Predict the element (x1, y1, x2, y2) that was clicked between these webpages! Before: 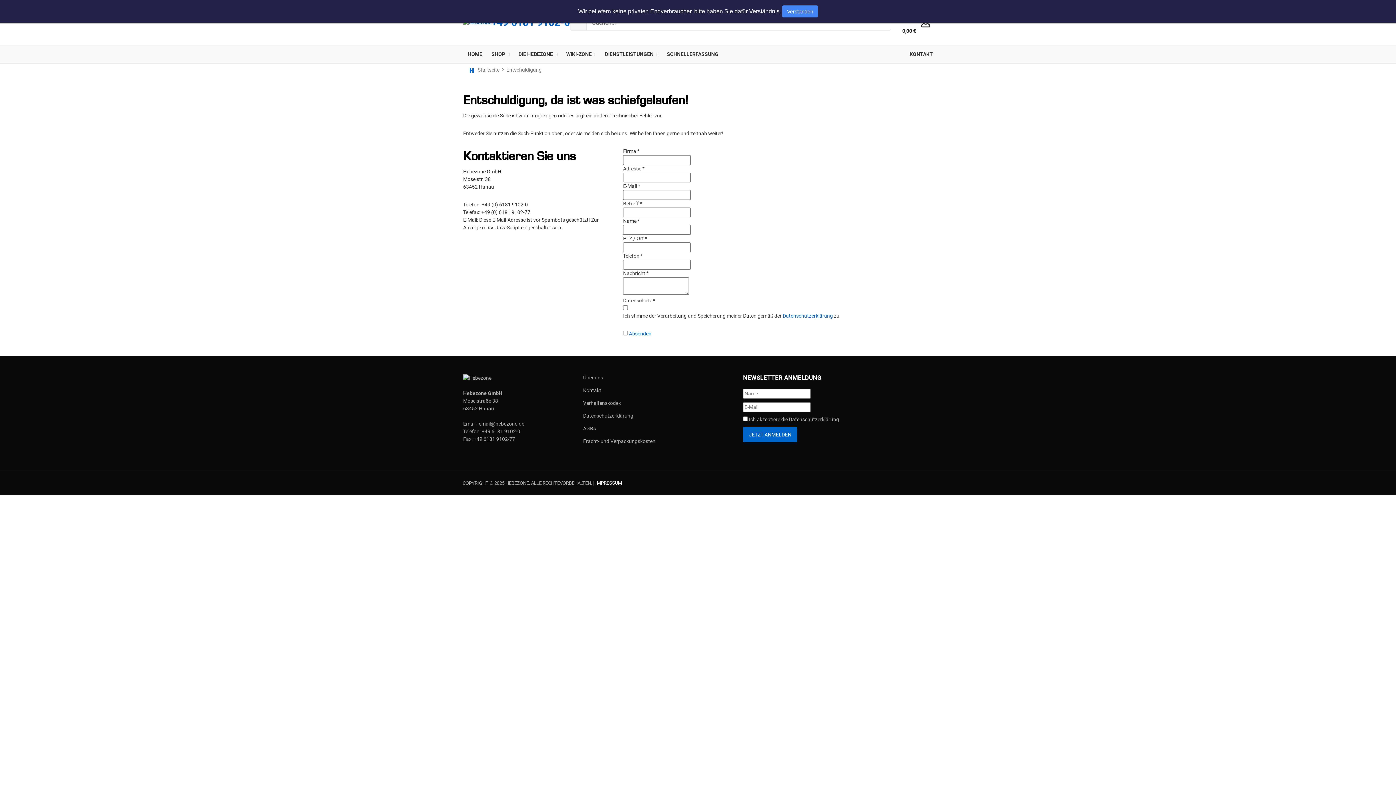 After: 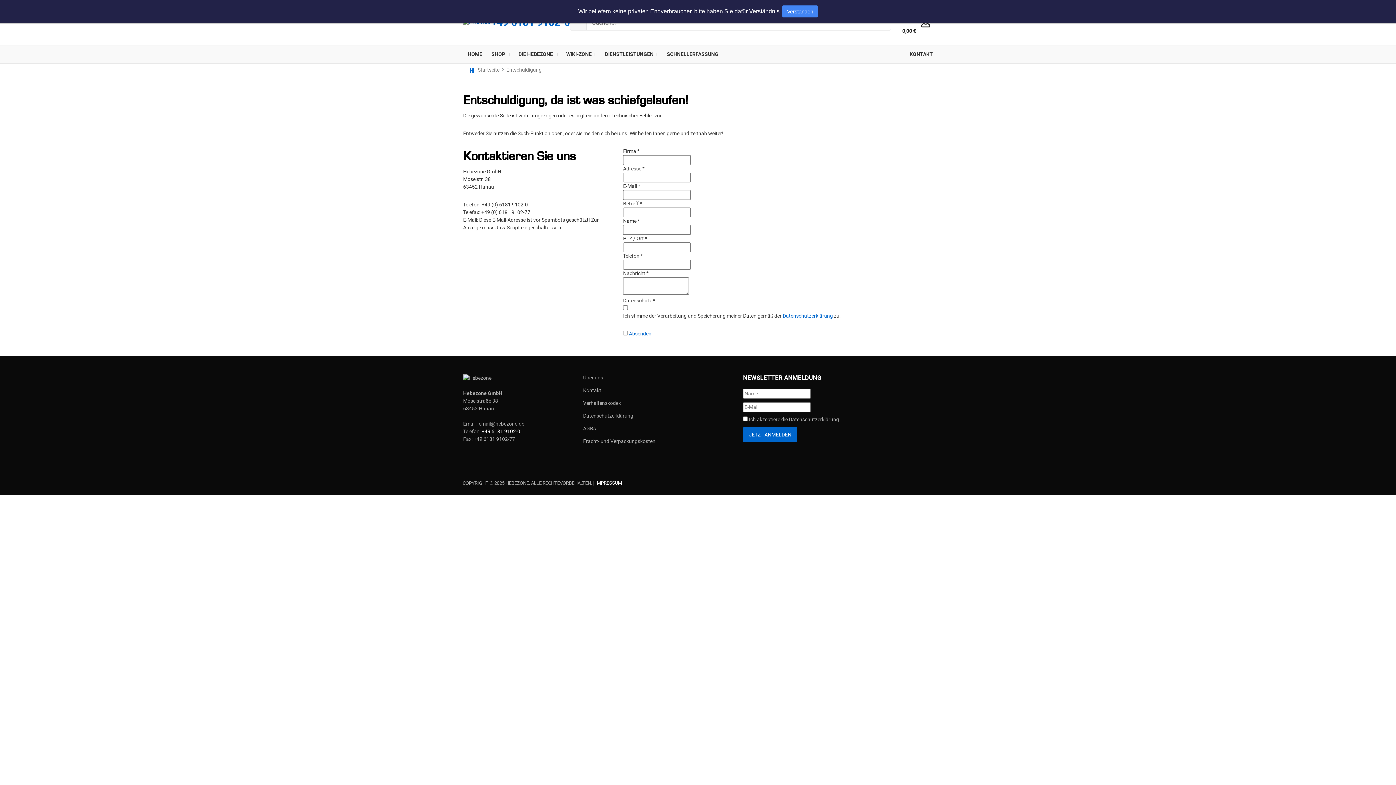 Action: label: +49 6181 9102-0 bbox: (481, 428, 520, 434)